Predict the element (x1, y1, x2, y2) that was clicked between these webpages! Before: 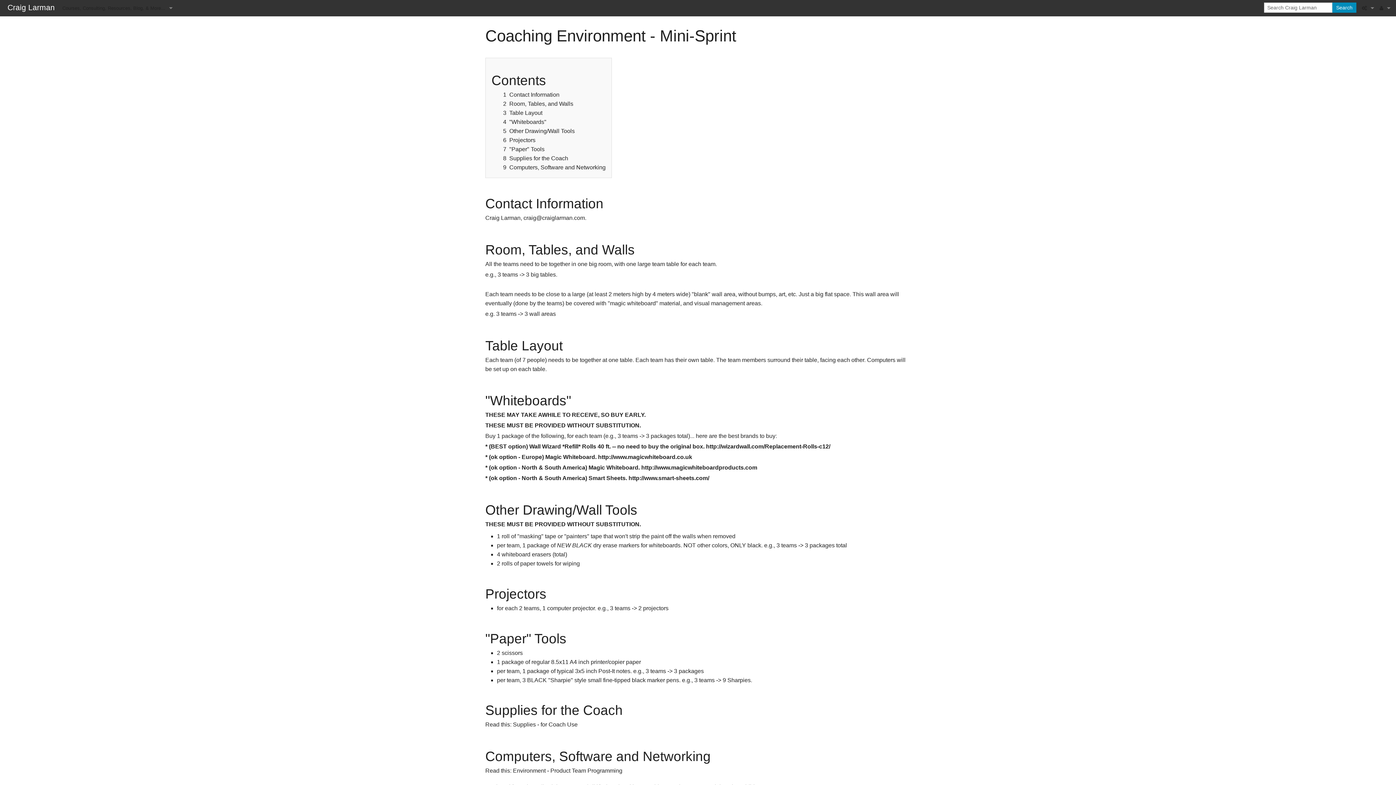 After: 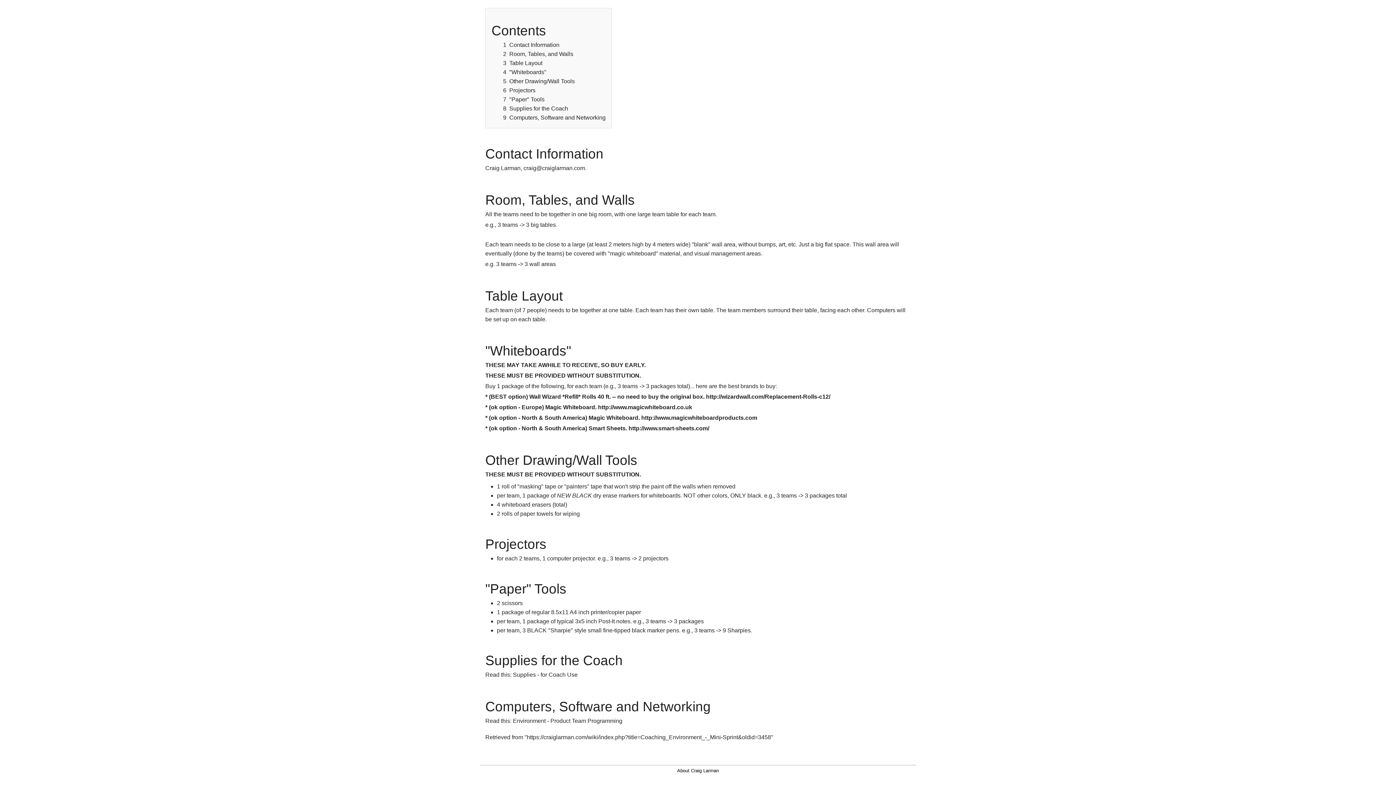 Action: bbox: (503, 119, 546, 125) label: 4	"Whiteboards"